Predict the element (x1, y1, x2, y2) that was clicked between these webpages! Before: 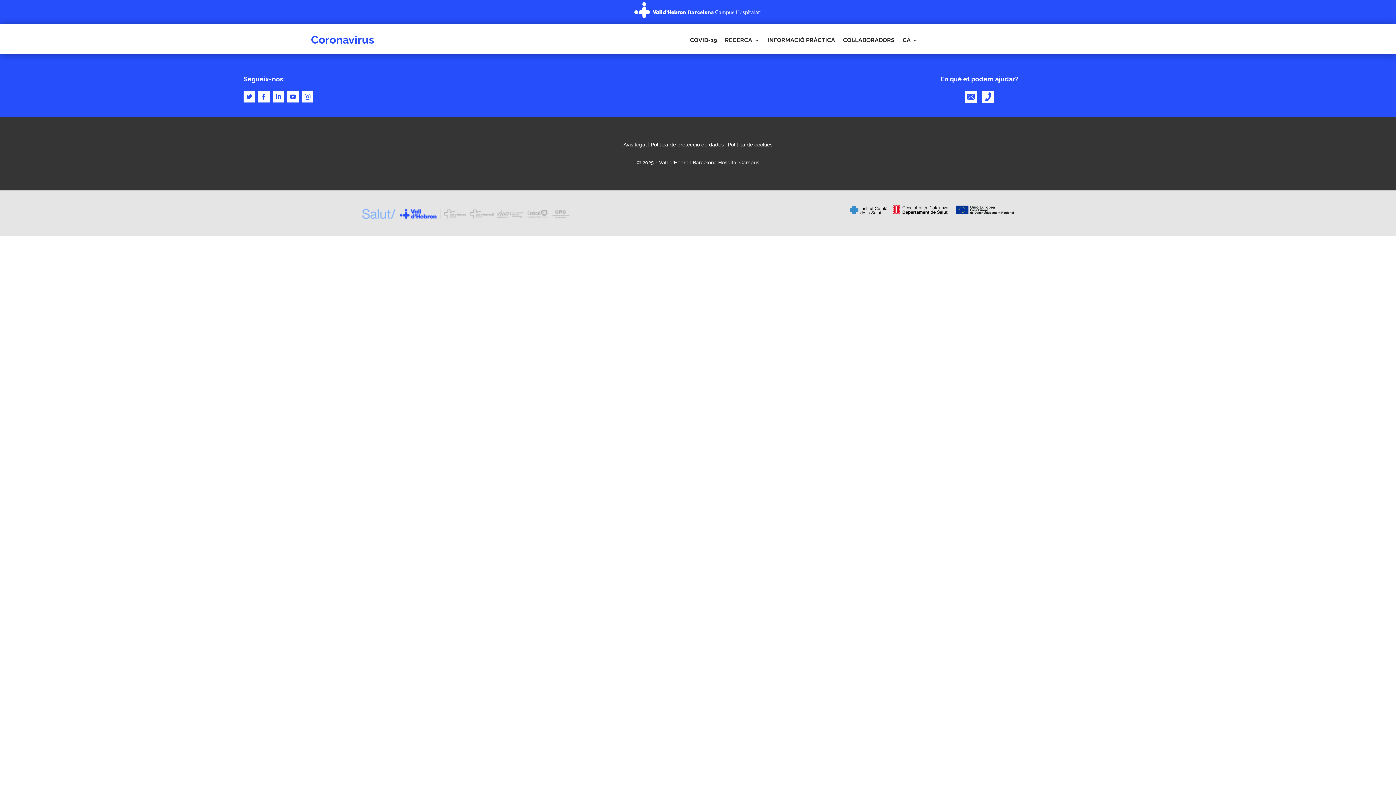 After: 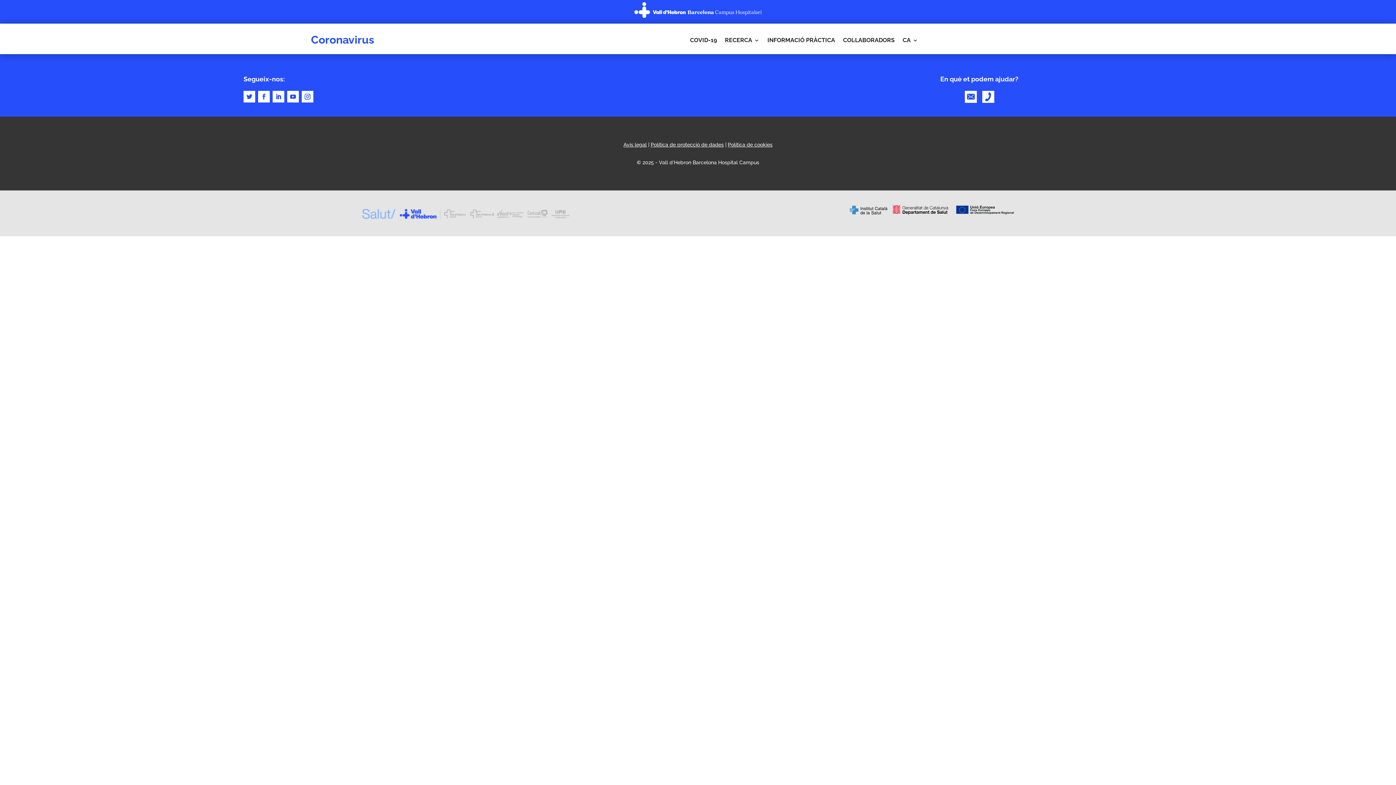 Action: bbox: (728, 141, 772, 147) label: Política de cookies